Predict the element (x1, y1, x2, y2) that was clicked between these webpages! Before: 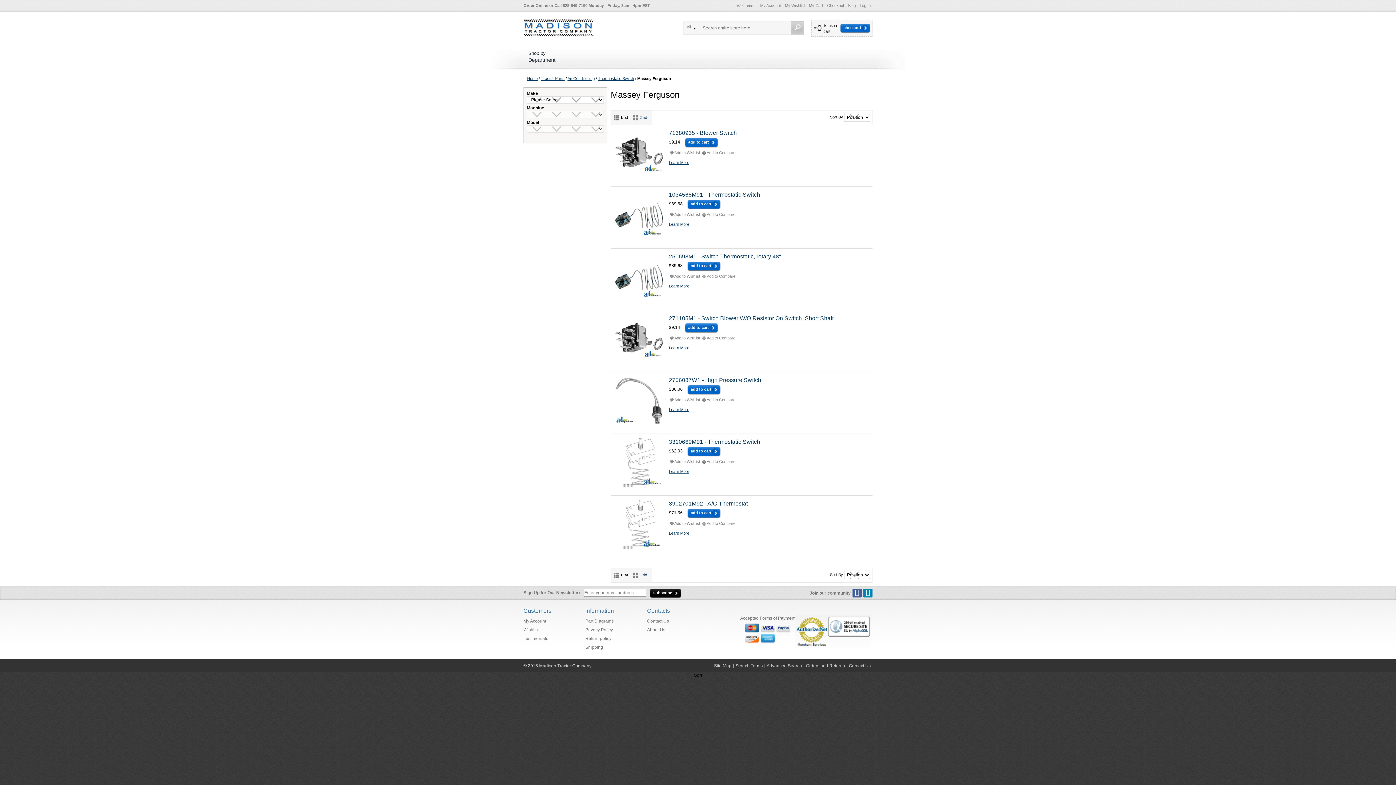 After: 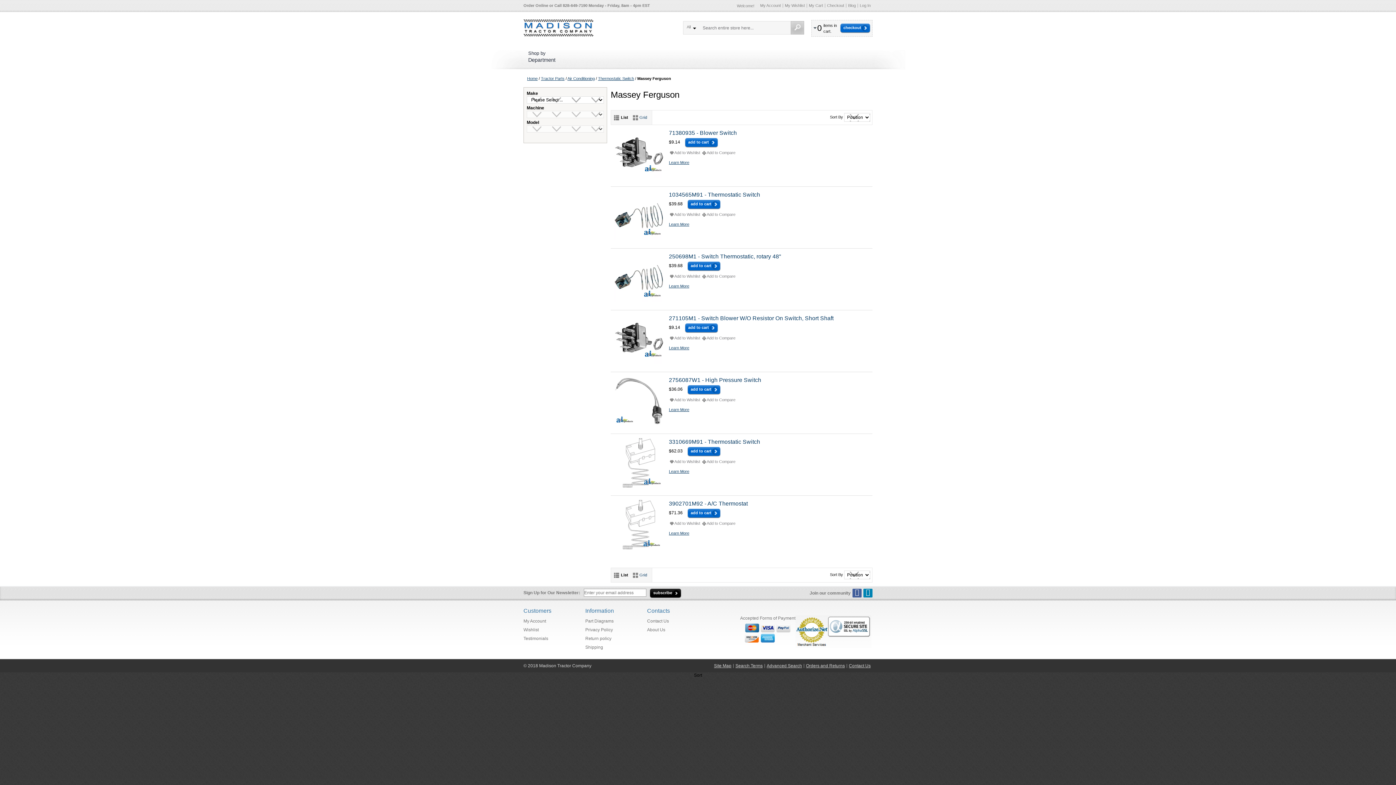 Action: bbox: (687, 385, 720, 395) label: add to cart